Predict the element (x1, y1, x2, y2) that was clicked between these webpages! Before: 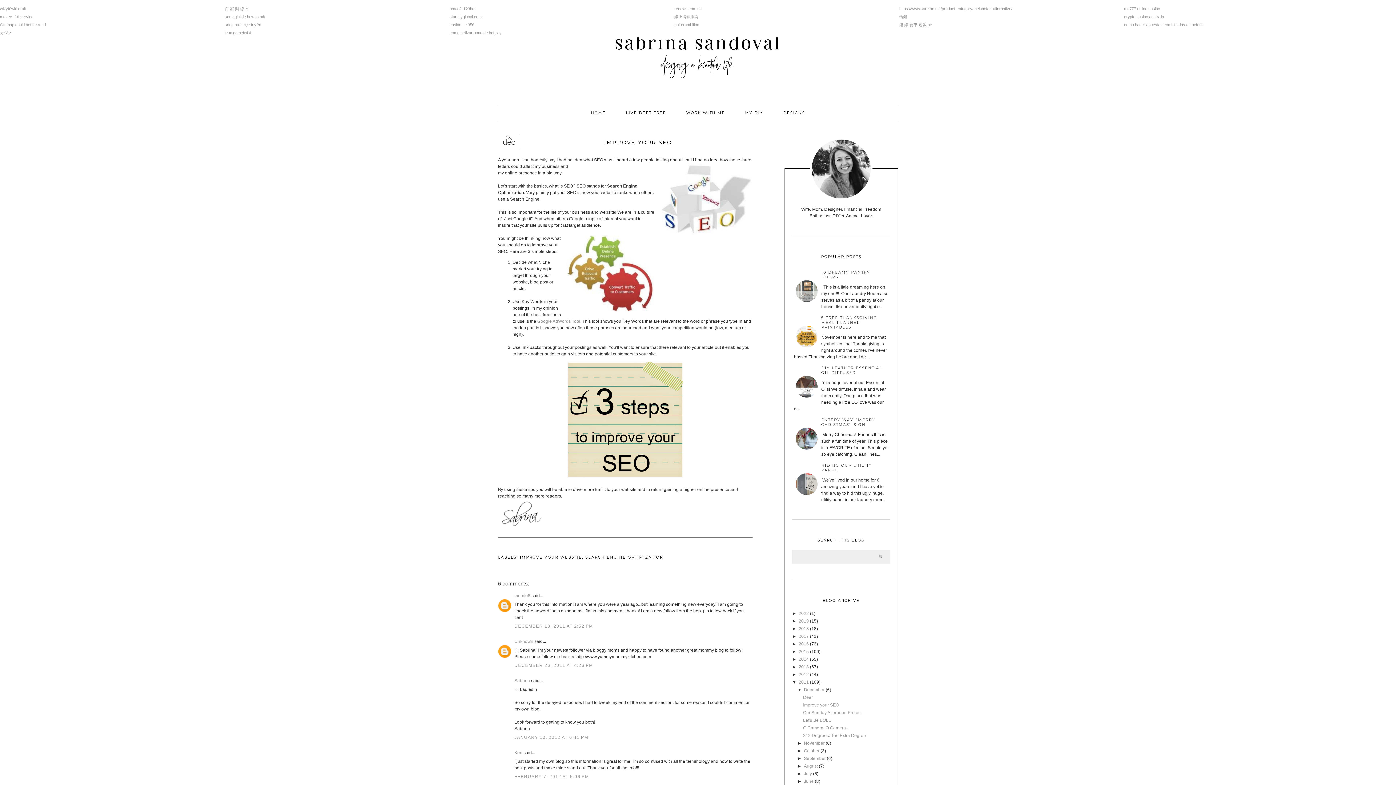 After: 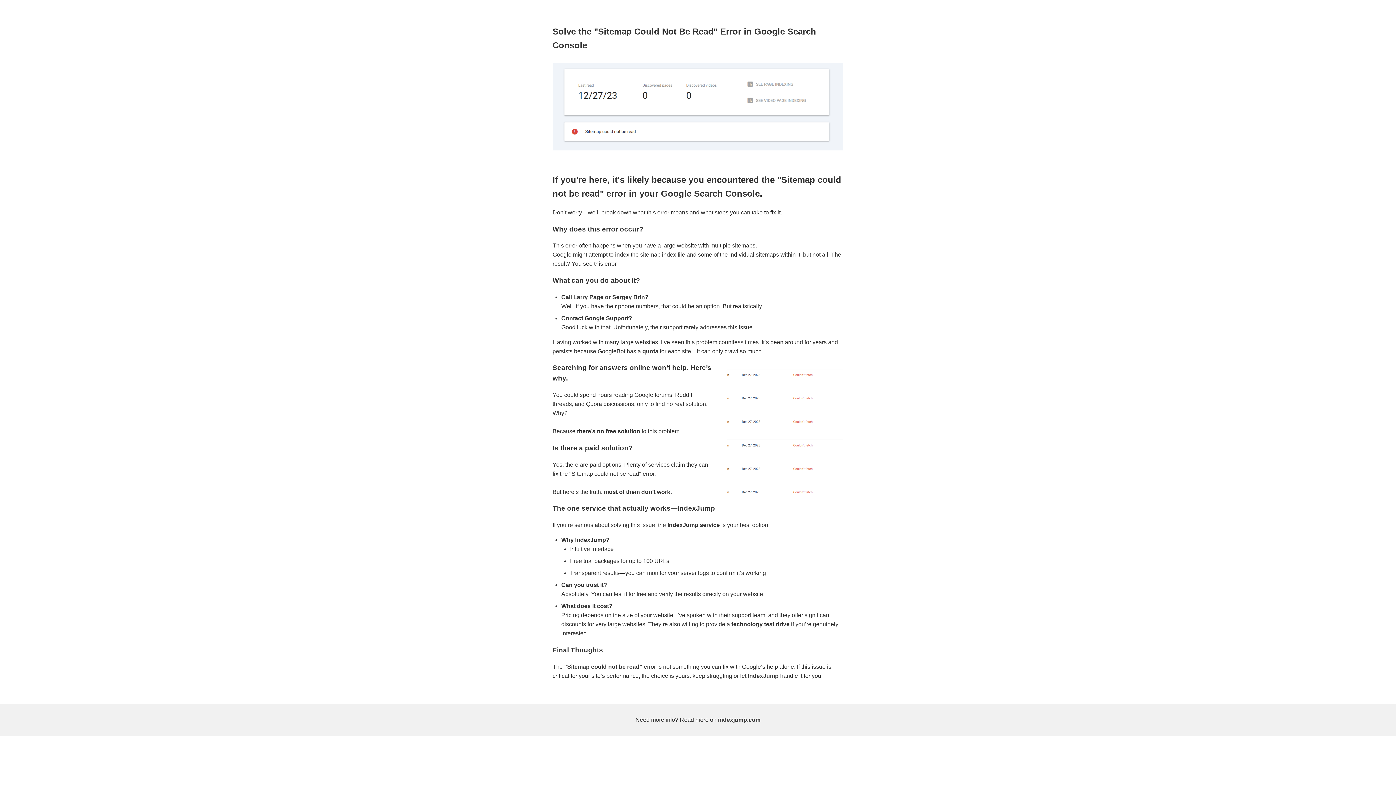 Action: bbox: (0, 22, 45, 26) label: Sitemap could not be read